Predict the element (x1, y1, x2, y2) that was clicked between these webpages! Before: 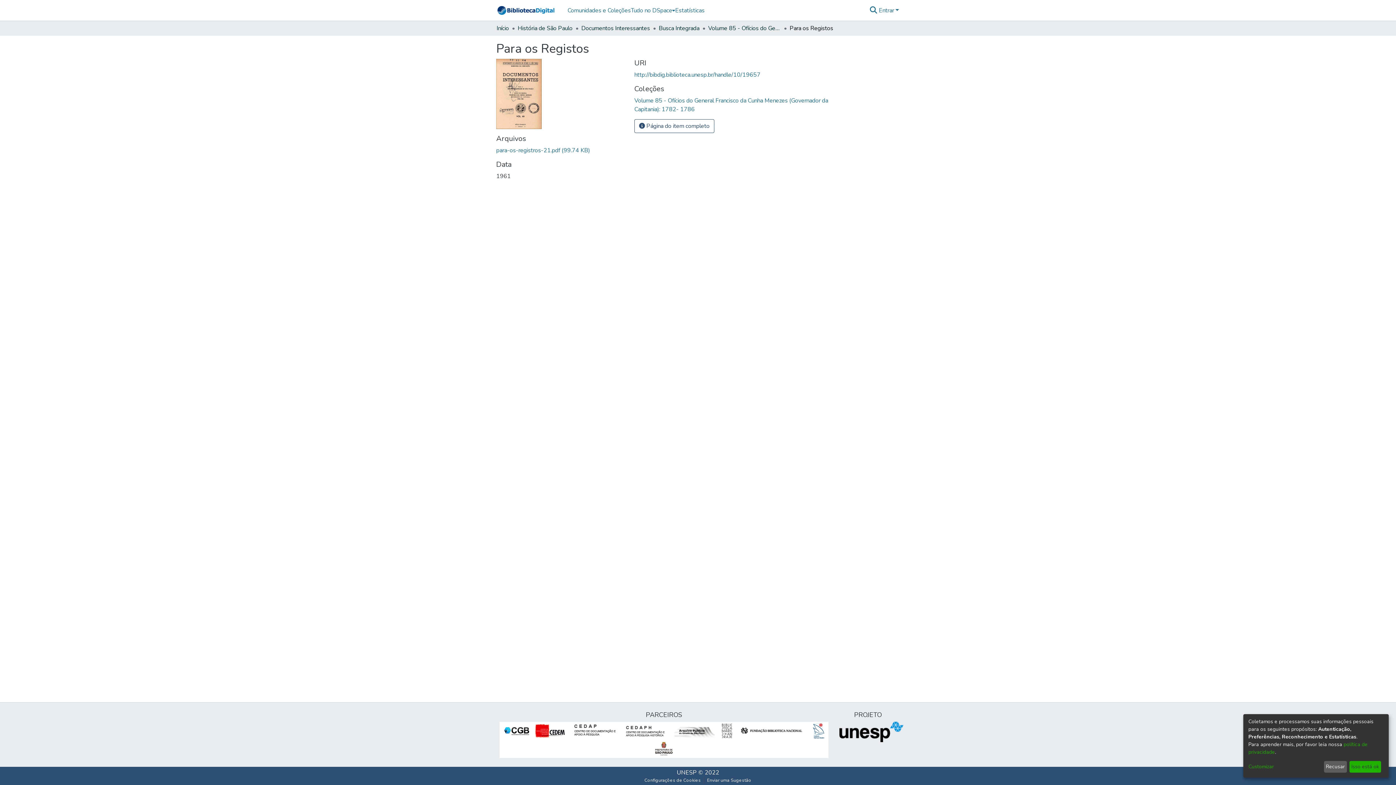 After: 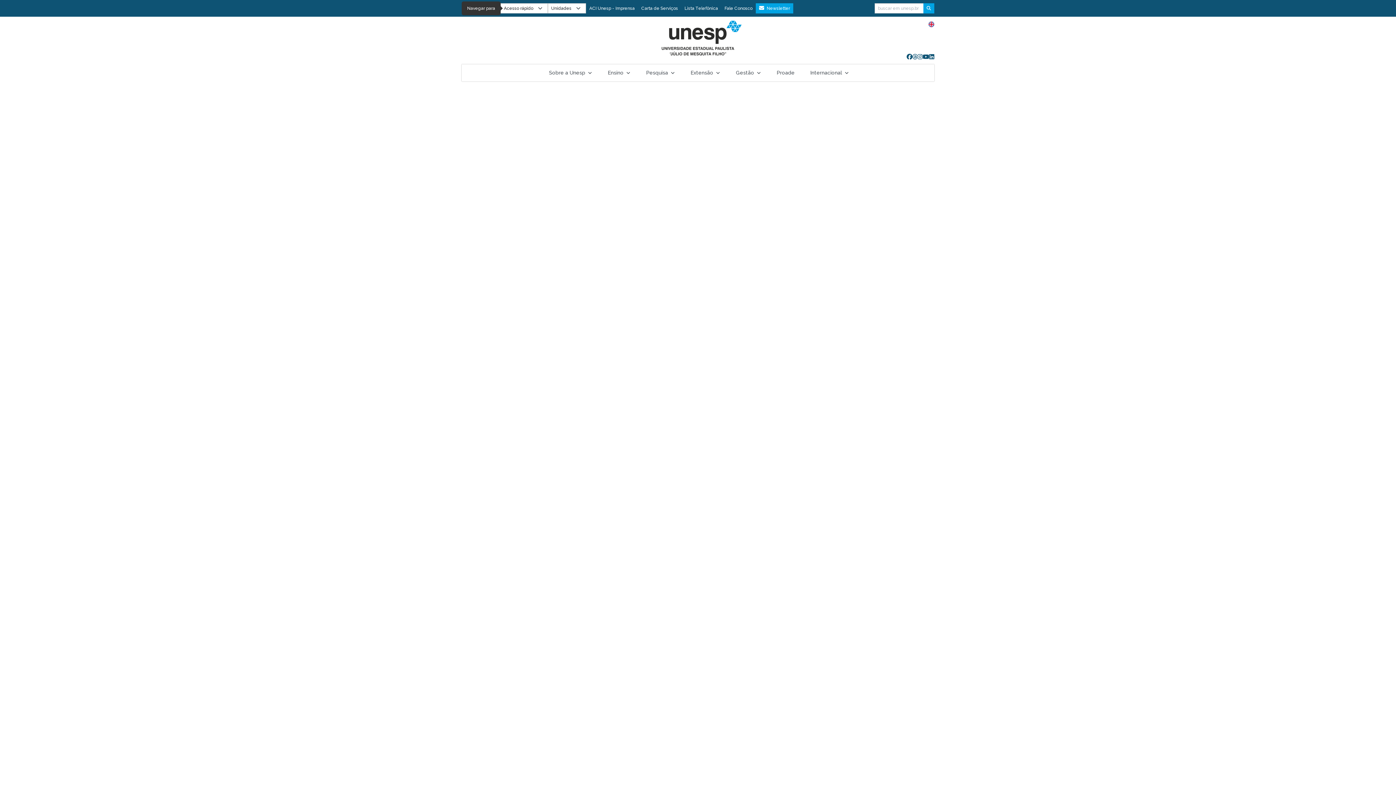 Action: bbox: (676, 769, 696, 777) label: UNESP